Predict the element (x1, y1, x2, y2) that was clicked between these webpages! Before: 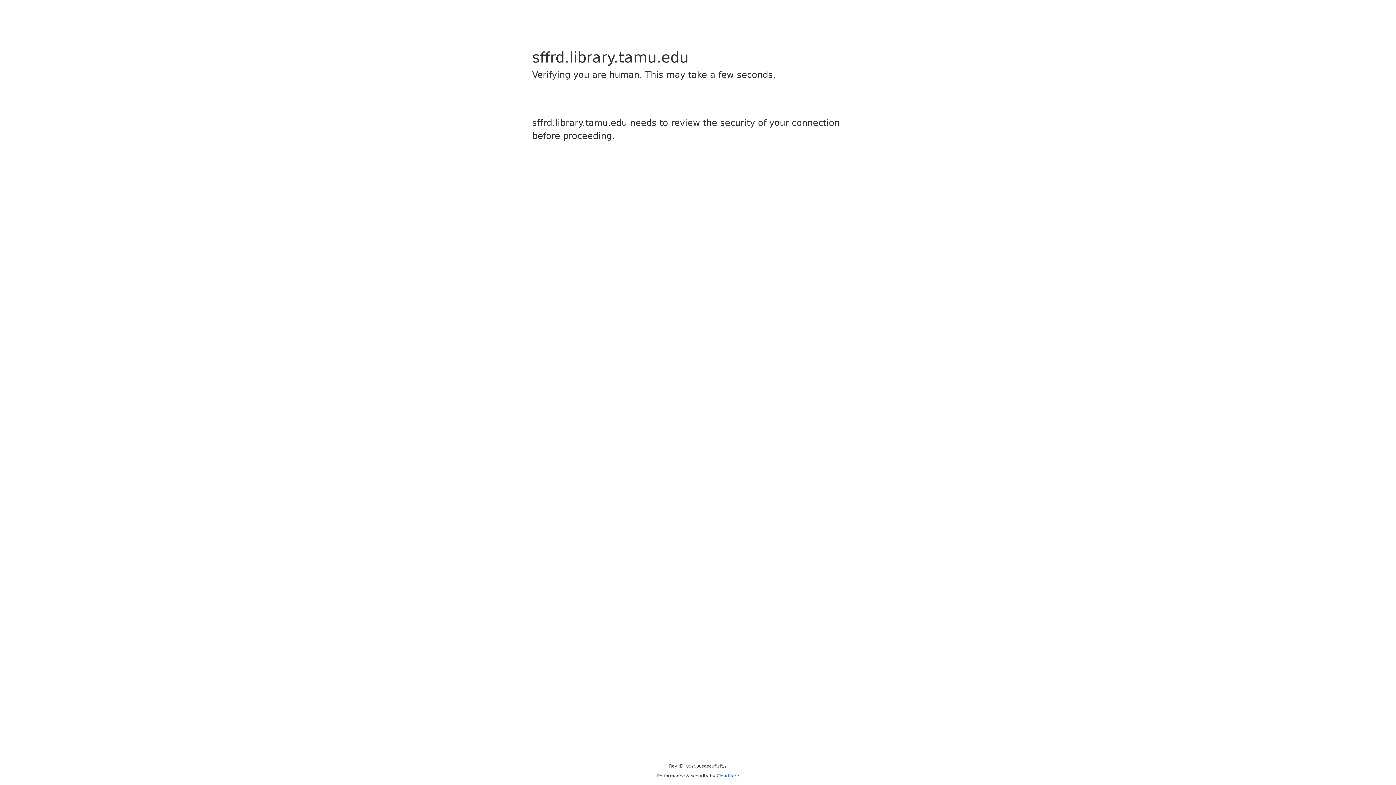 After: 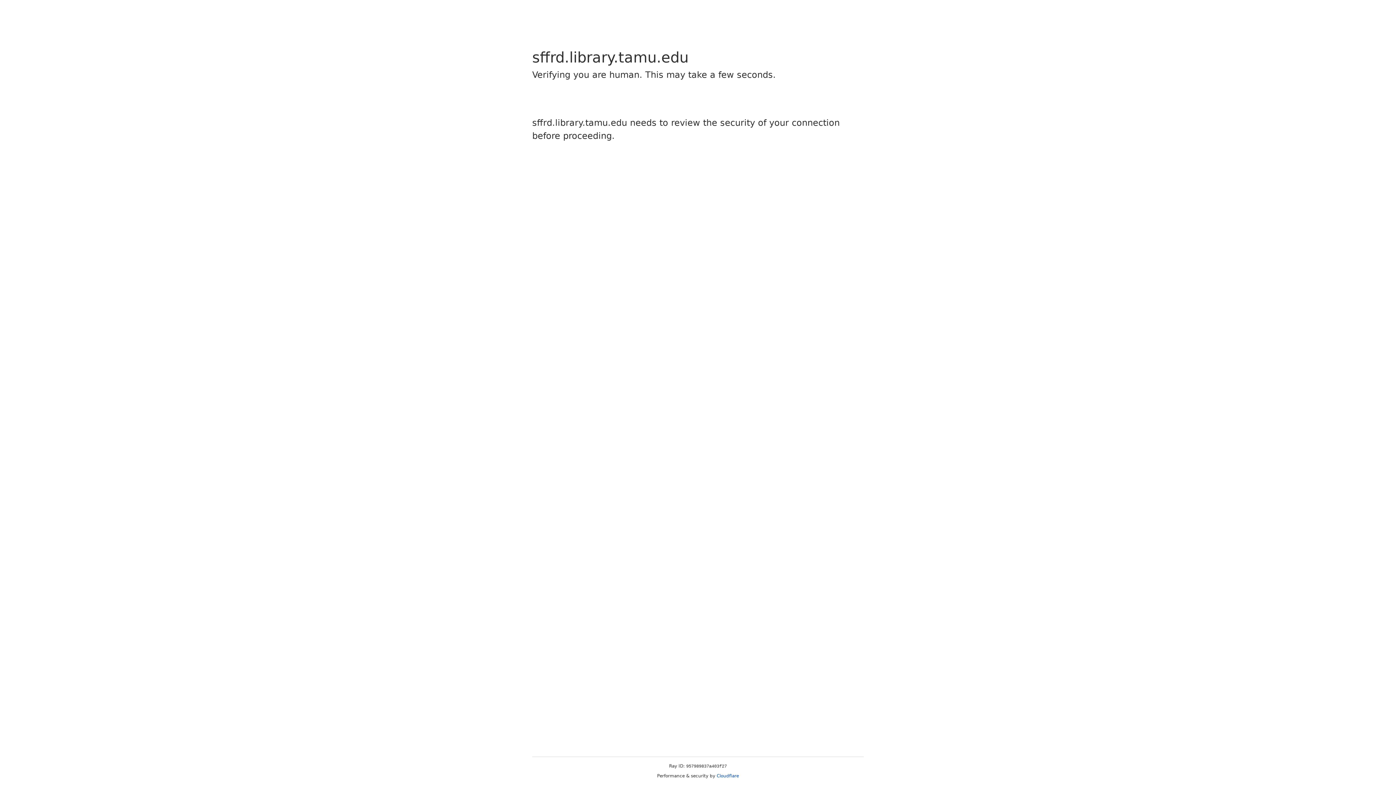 Action: label: Cloudflare bbox: (716, 773, 739, 778)